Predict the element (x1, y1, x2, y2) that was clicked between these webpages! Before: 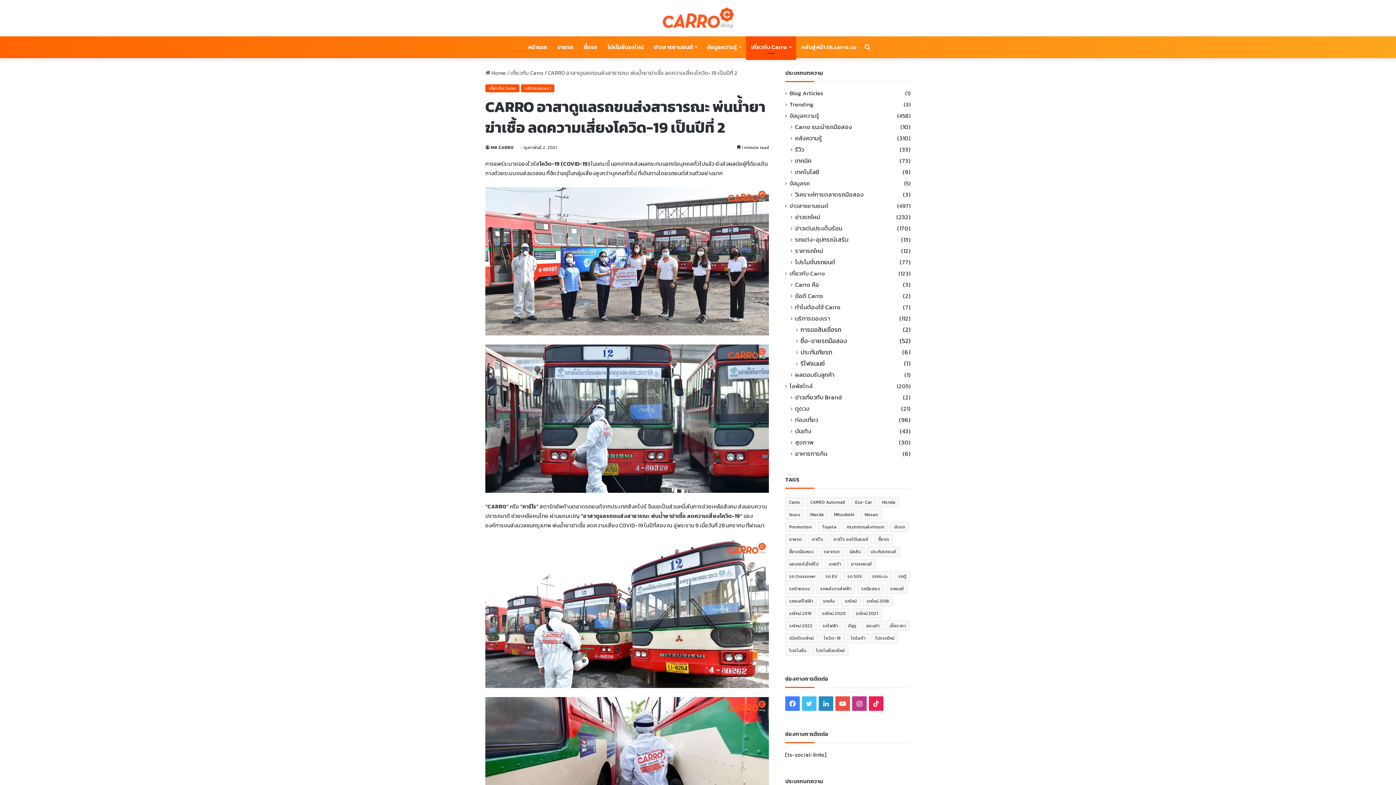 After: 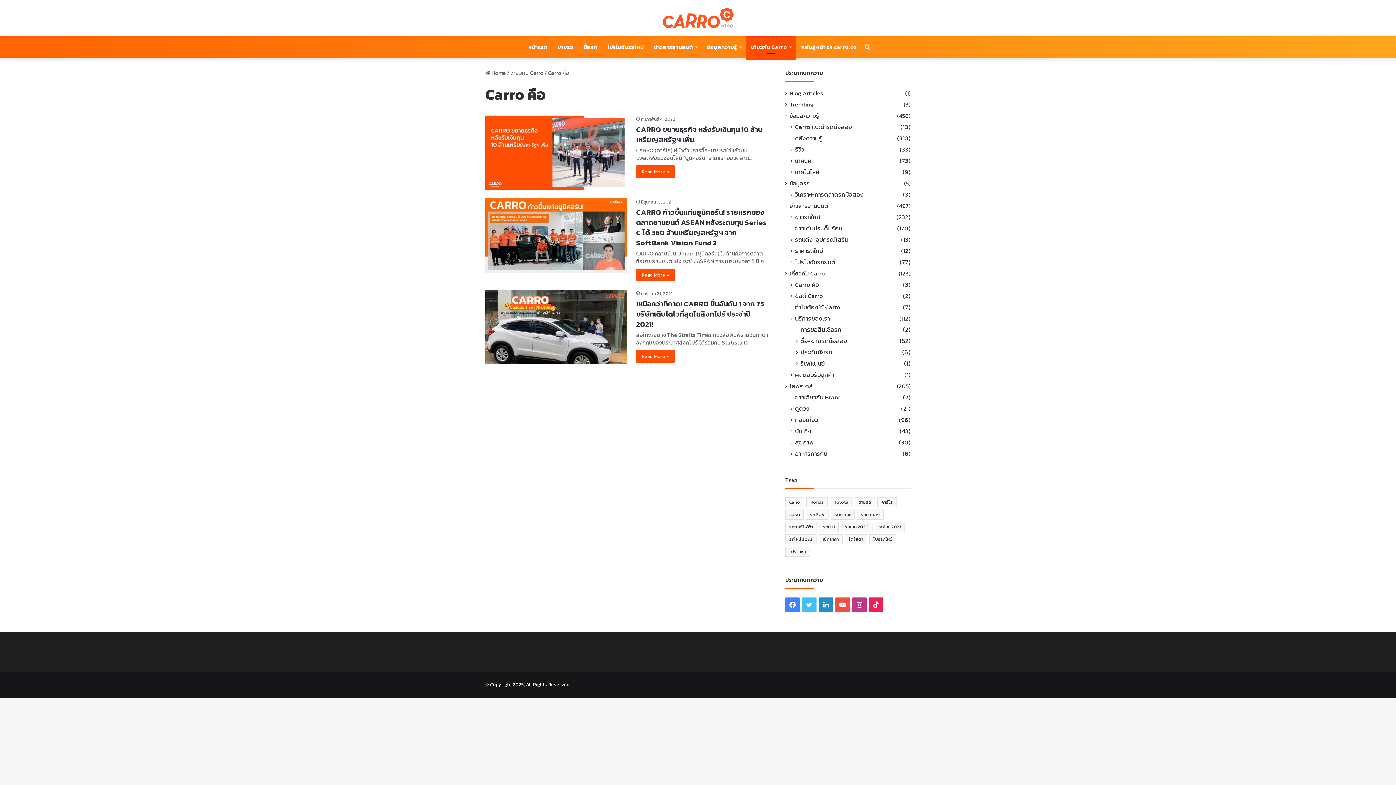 Action: label: Carro คือ bbox: (795, 281, 819, 288)